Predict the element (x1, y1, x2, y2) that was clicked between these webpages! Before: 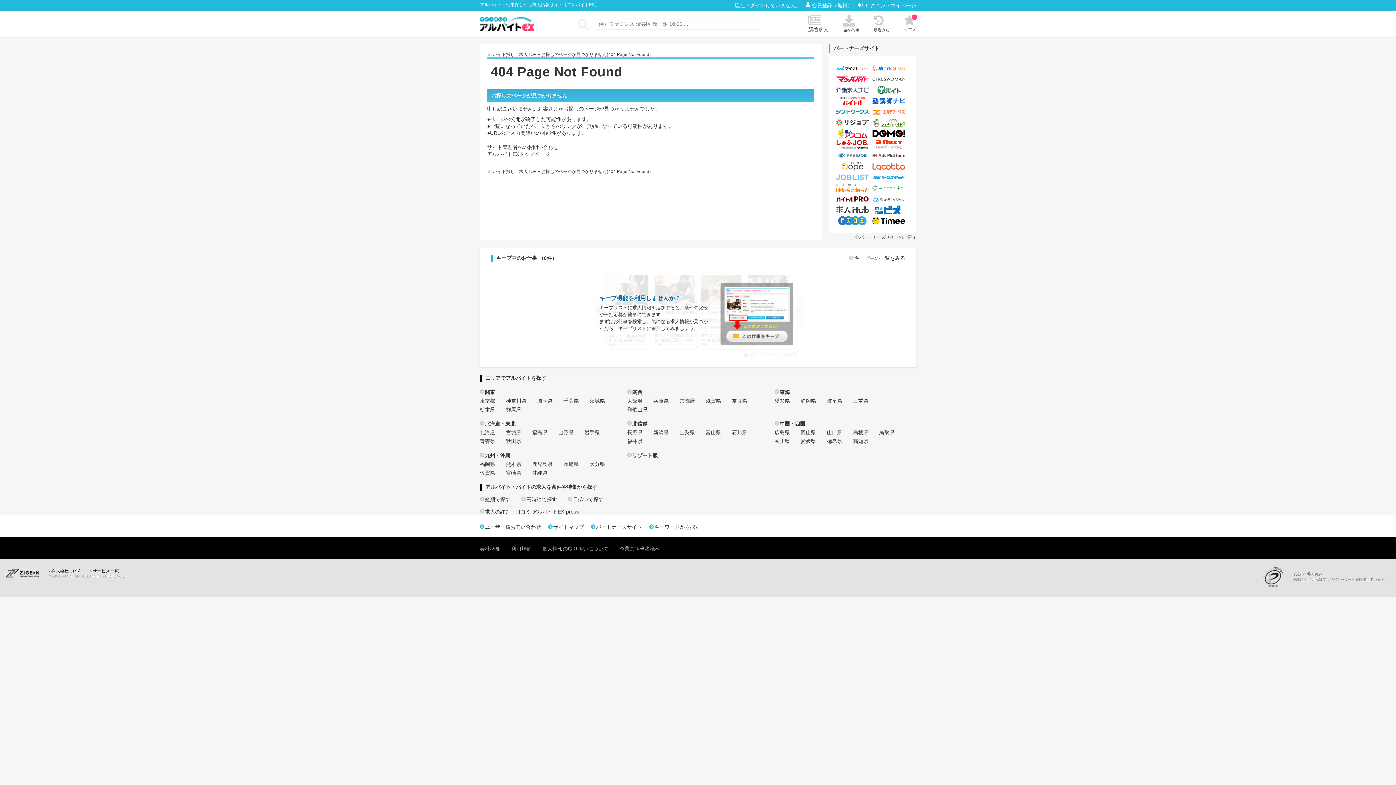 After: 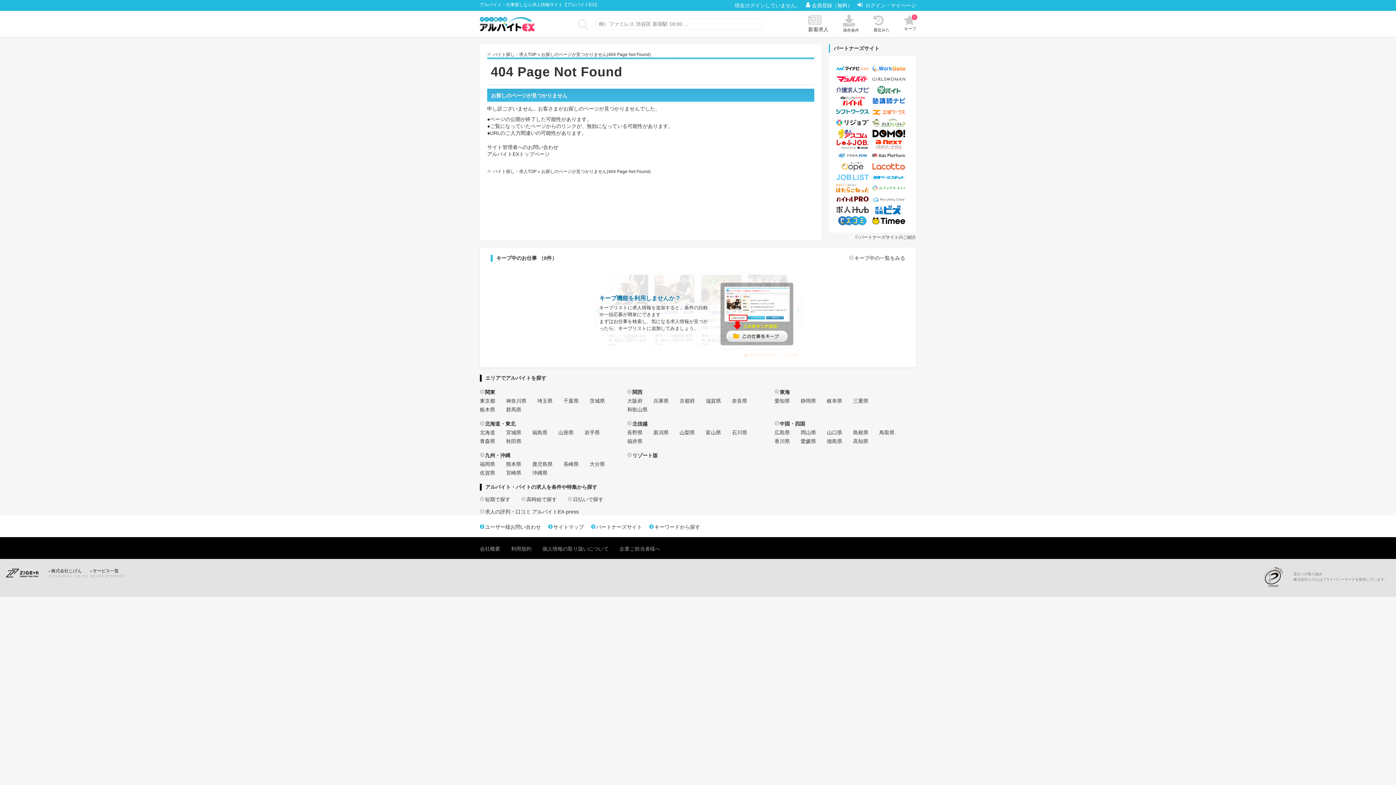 Action: label: 安心への取り組み：アルバイトEXを運営する株式会社じげんはプライバシーマークを取得しています。 bbox: (1263, 567, 1288, 587)